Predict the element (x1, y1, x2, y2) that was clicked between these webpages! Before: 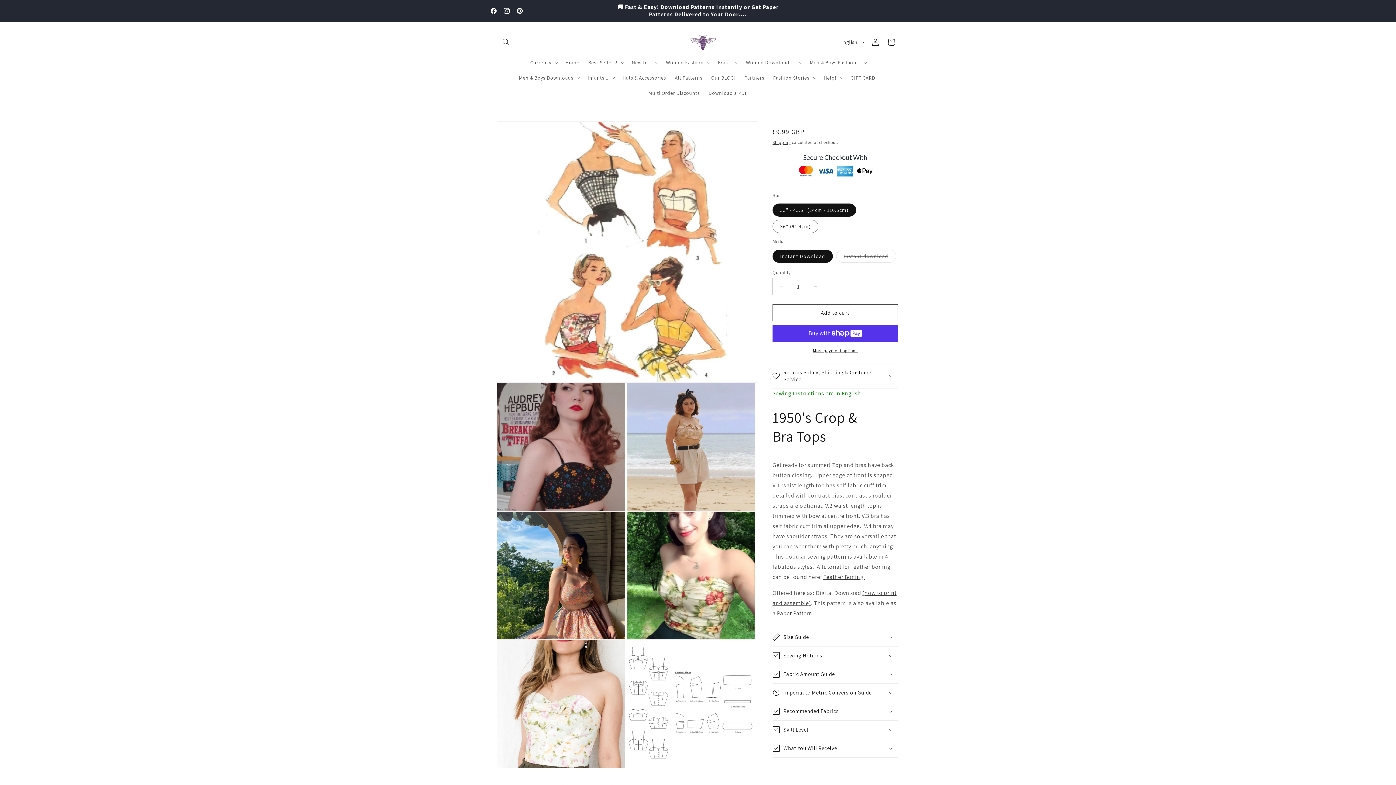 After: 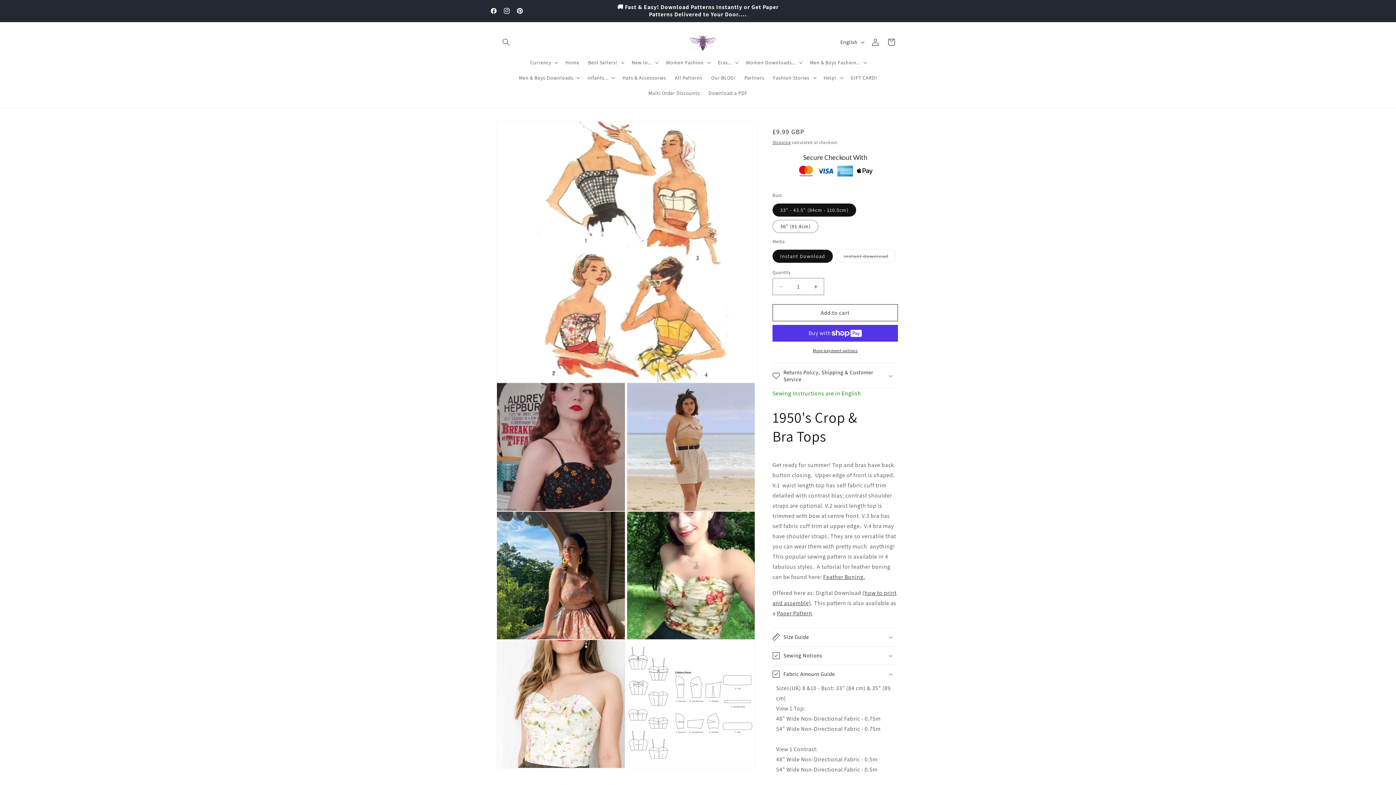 Action: bbox: (772, 665, 898, 683) label: Fabric Amount Guide